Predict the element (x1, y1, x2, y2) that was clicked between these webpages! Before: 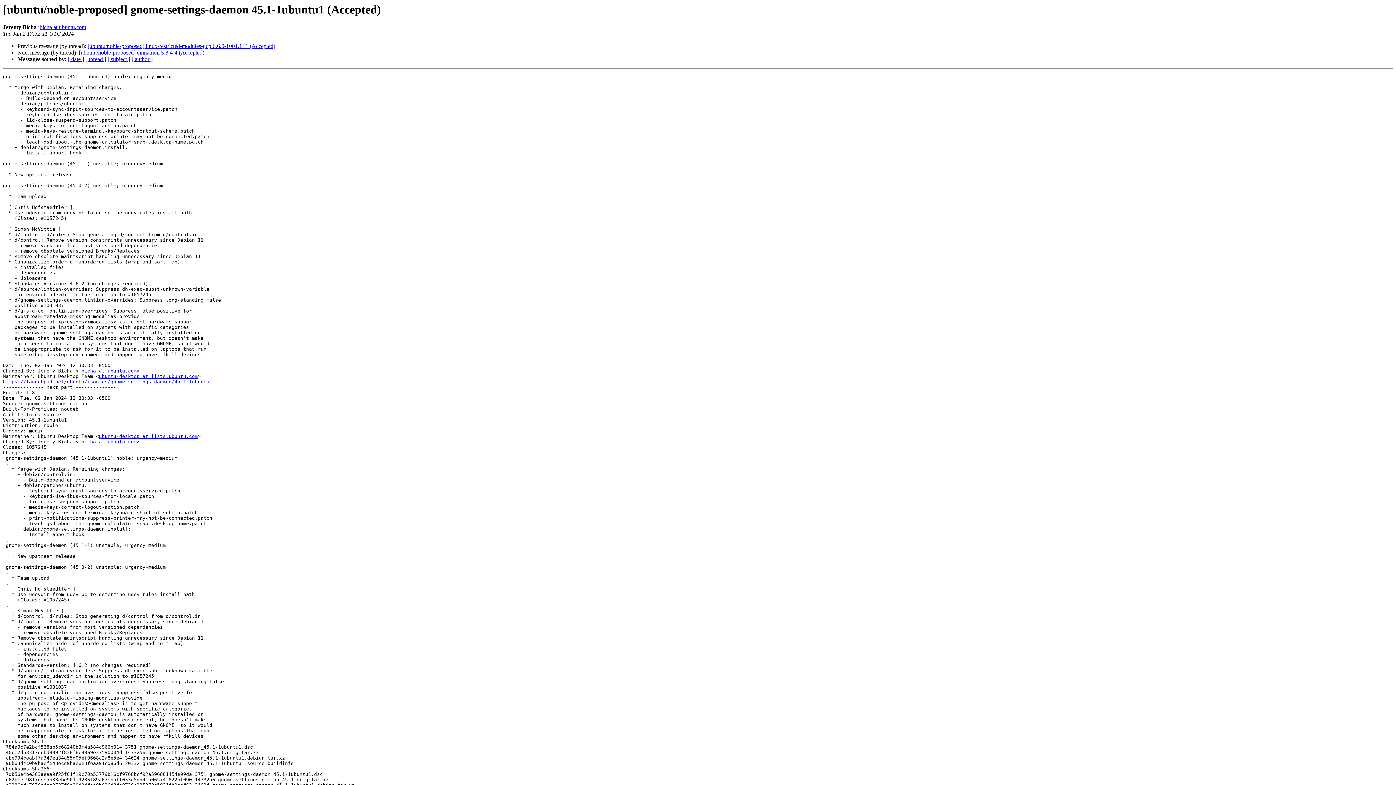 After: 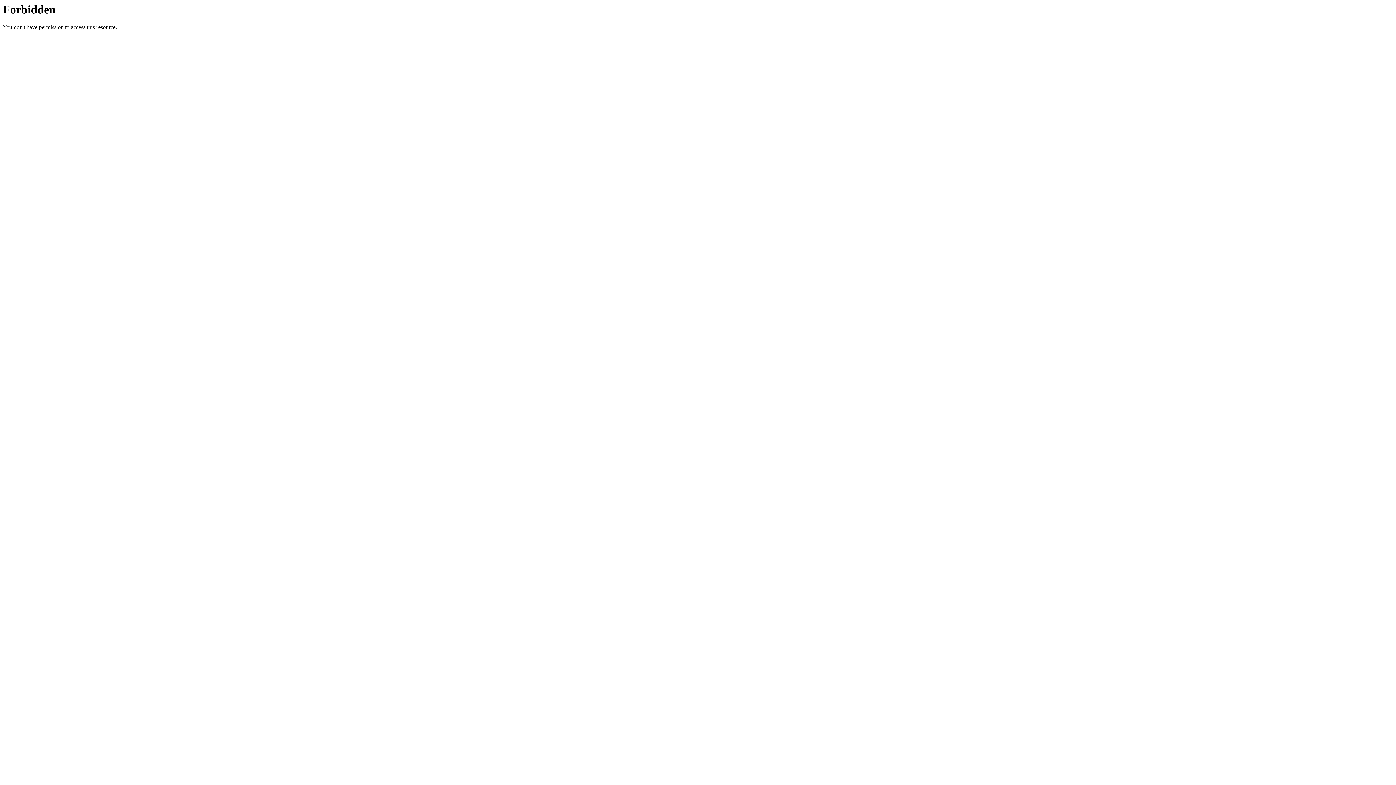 Action: label: https://launchpad.net/ubuntu/+source/gnome-settings-daemon/45.1-1ubuntu1 bbox: (2, 379, 212, 384)